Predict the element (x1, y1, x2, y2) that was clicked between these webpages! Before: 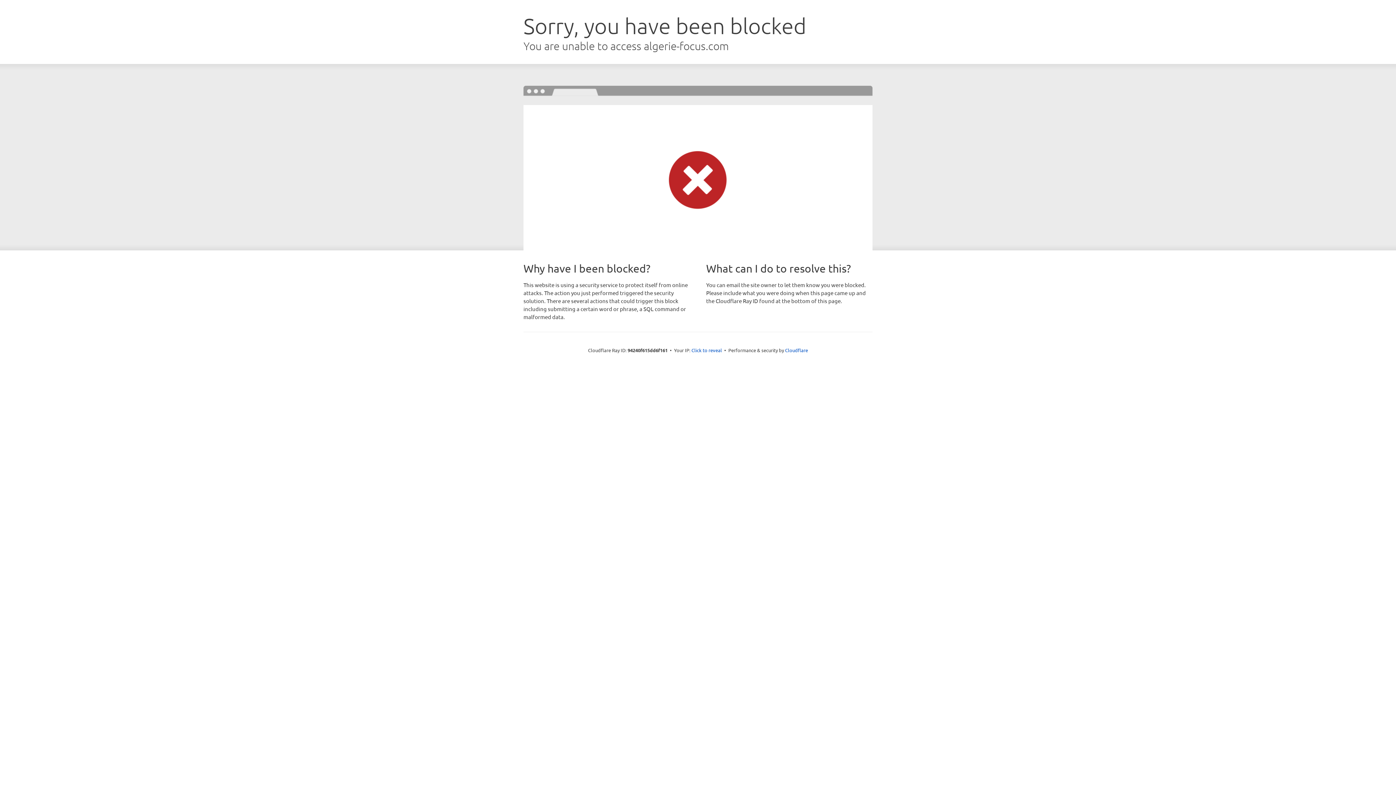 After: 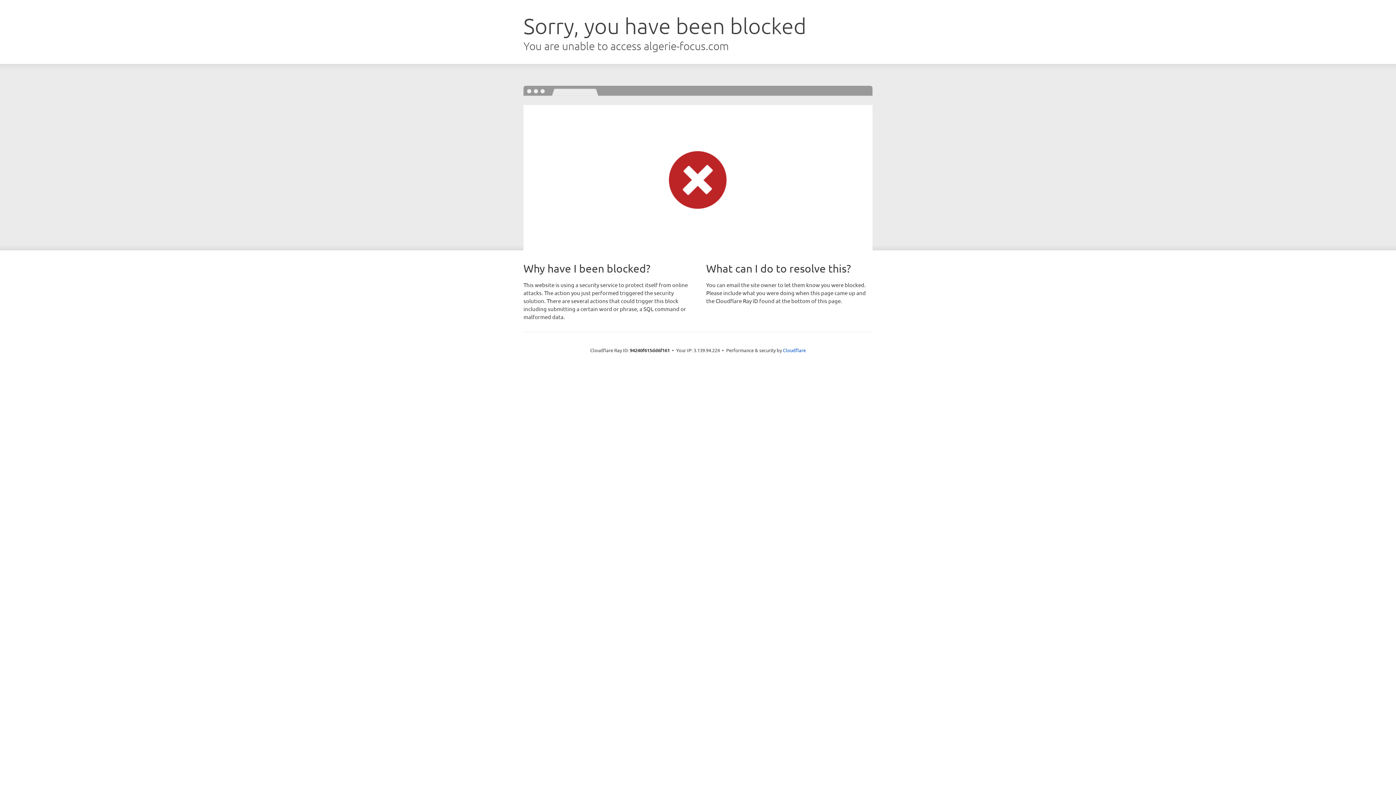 Action: bbox: (691, 346, 722, 353) label: Click to reveal